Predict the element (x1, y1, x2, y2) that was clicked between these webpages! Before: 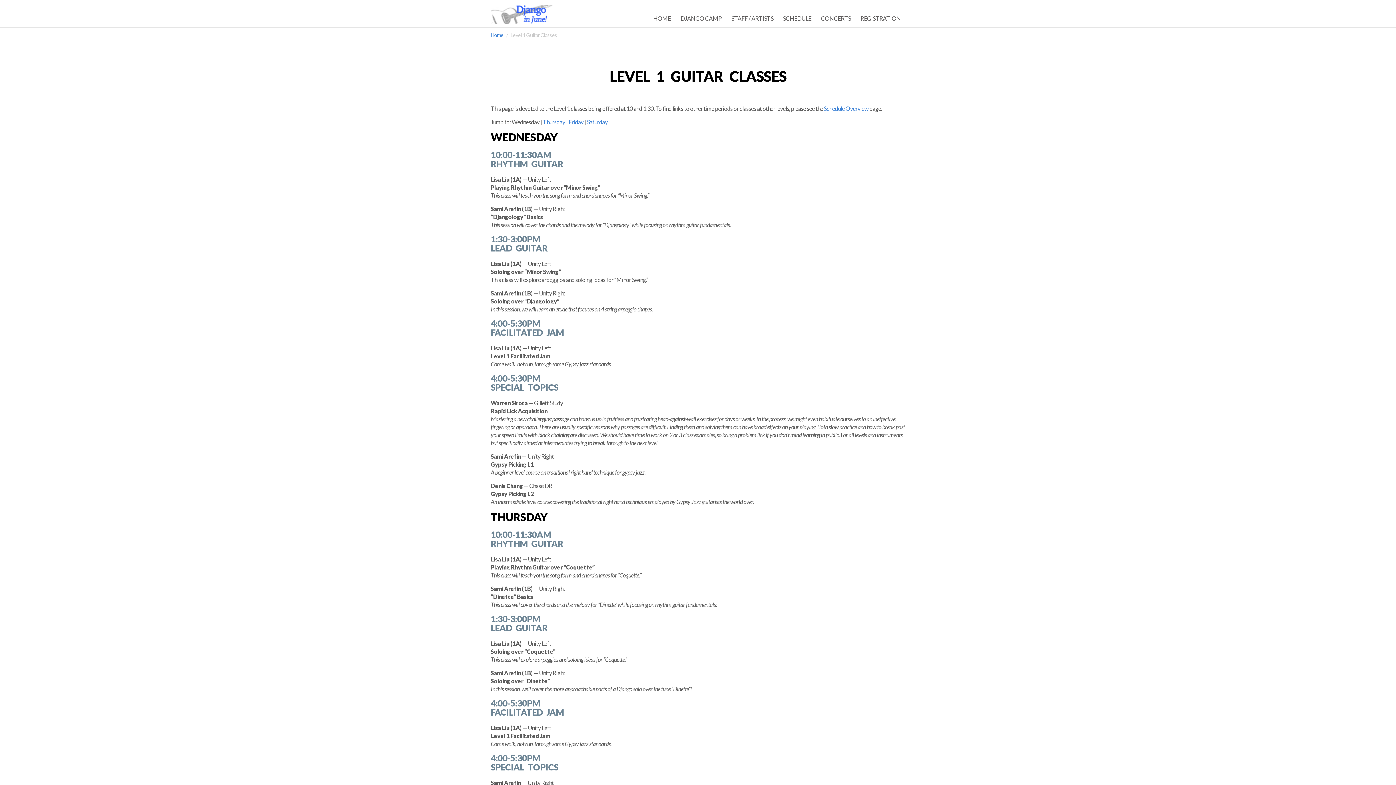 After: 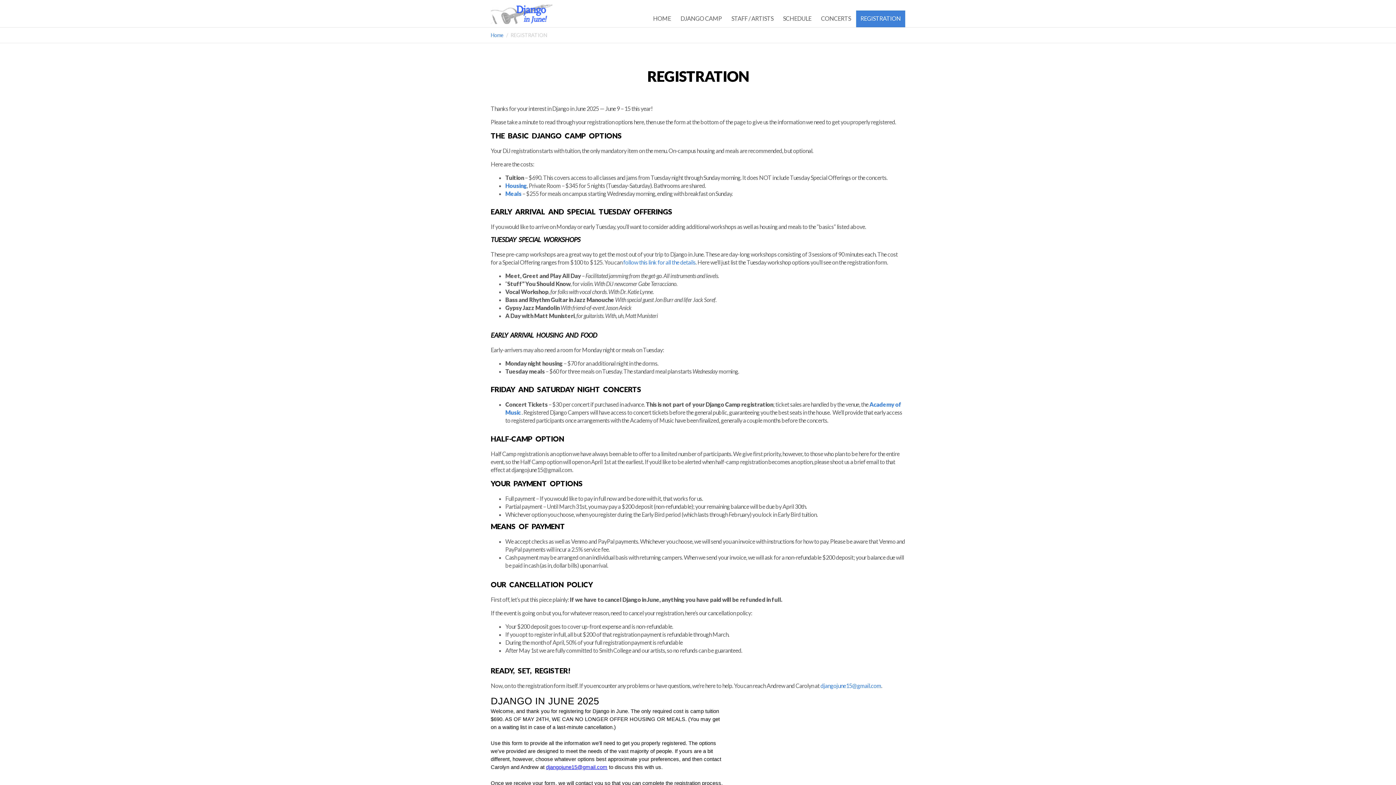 Action: label: REGISTRATION bbox: (856, 10, 905, 27)